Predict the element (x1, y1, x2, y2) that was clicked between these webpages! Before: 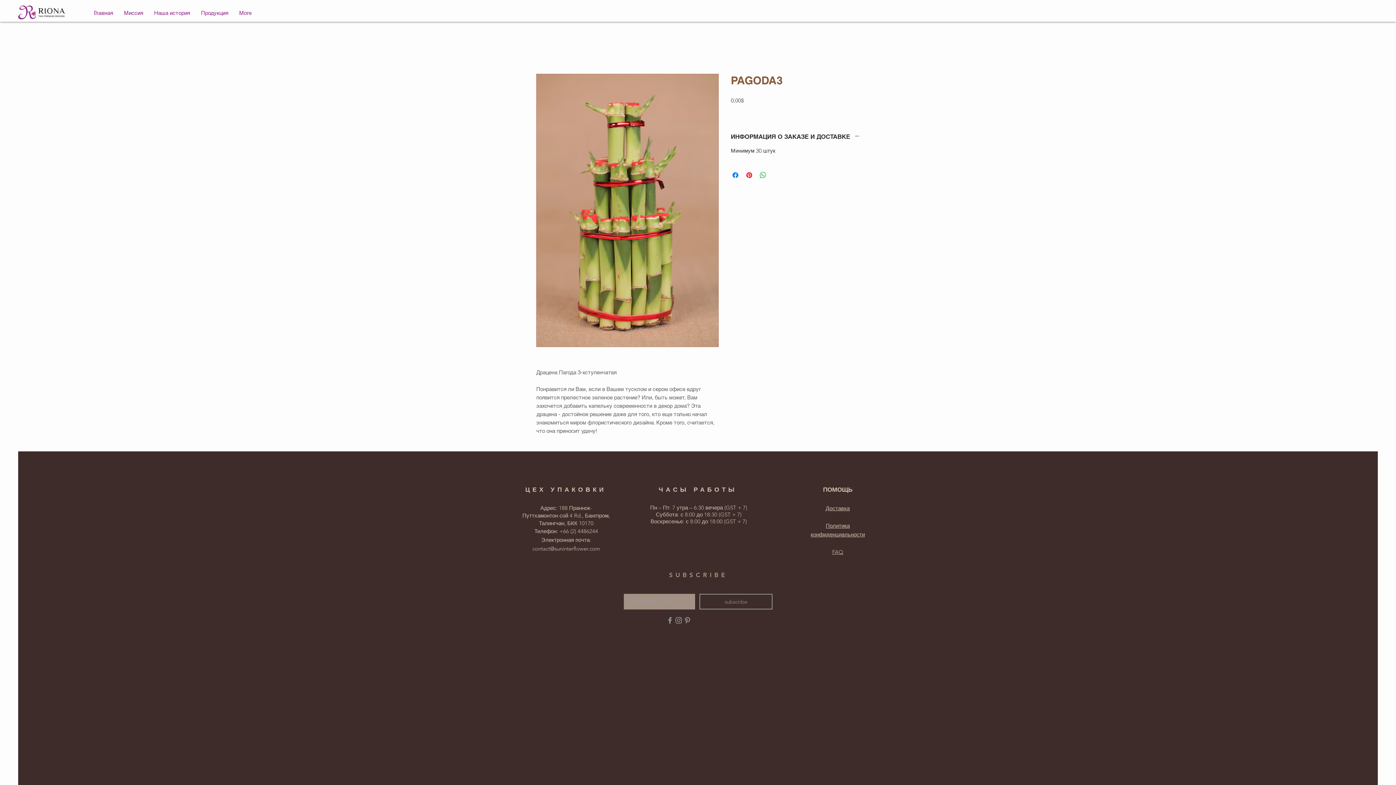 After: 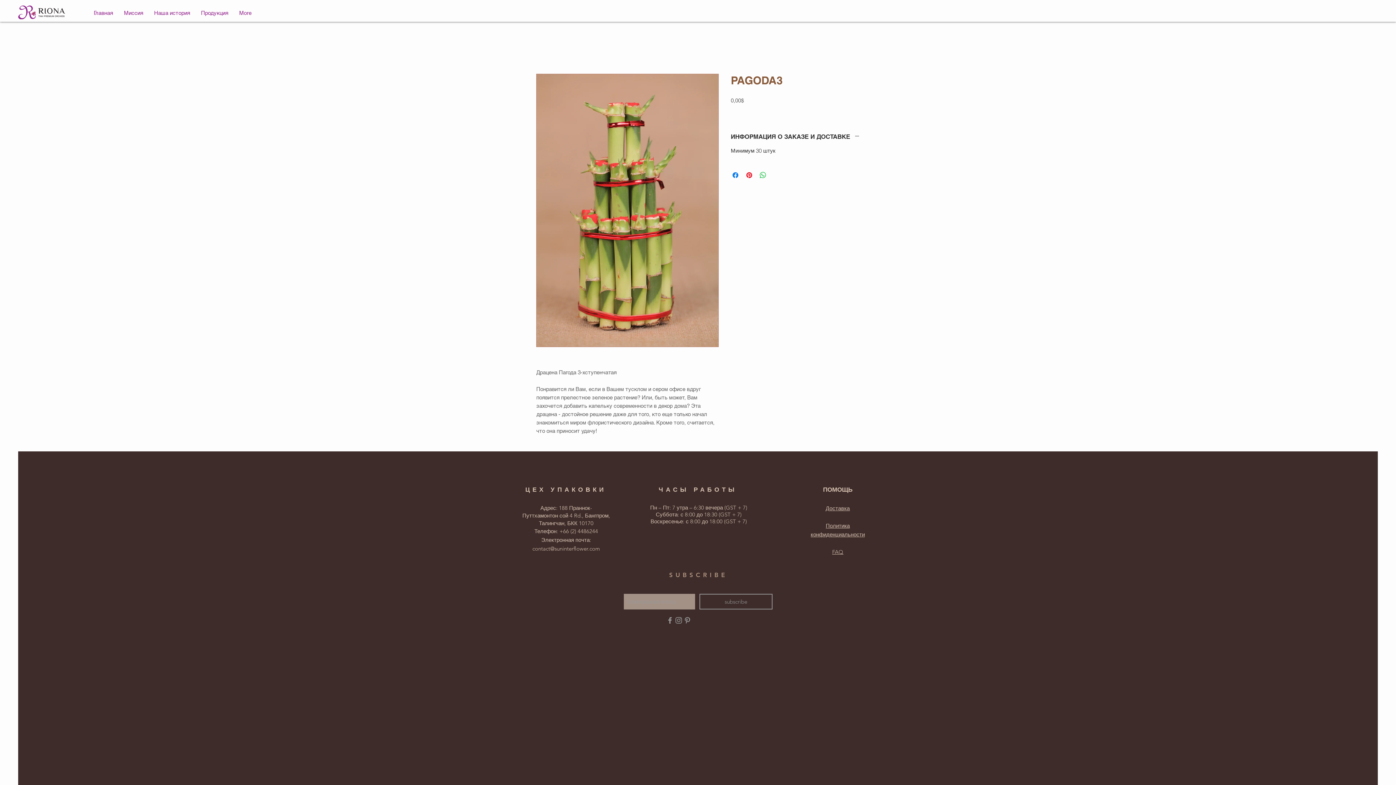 Action: bbox: (532, 545, 600, 552) label: contact@suninterflower.com